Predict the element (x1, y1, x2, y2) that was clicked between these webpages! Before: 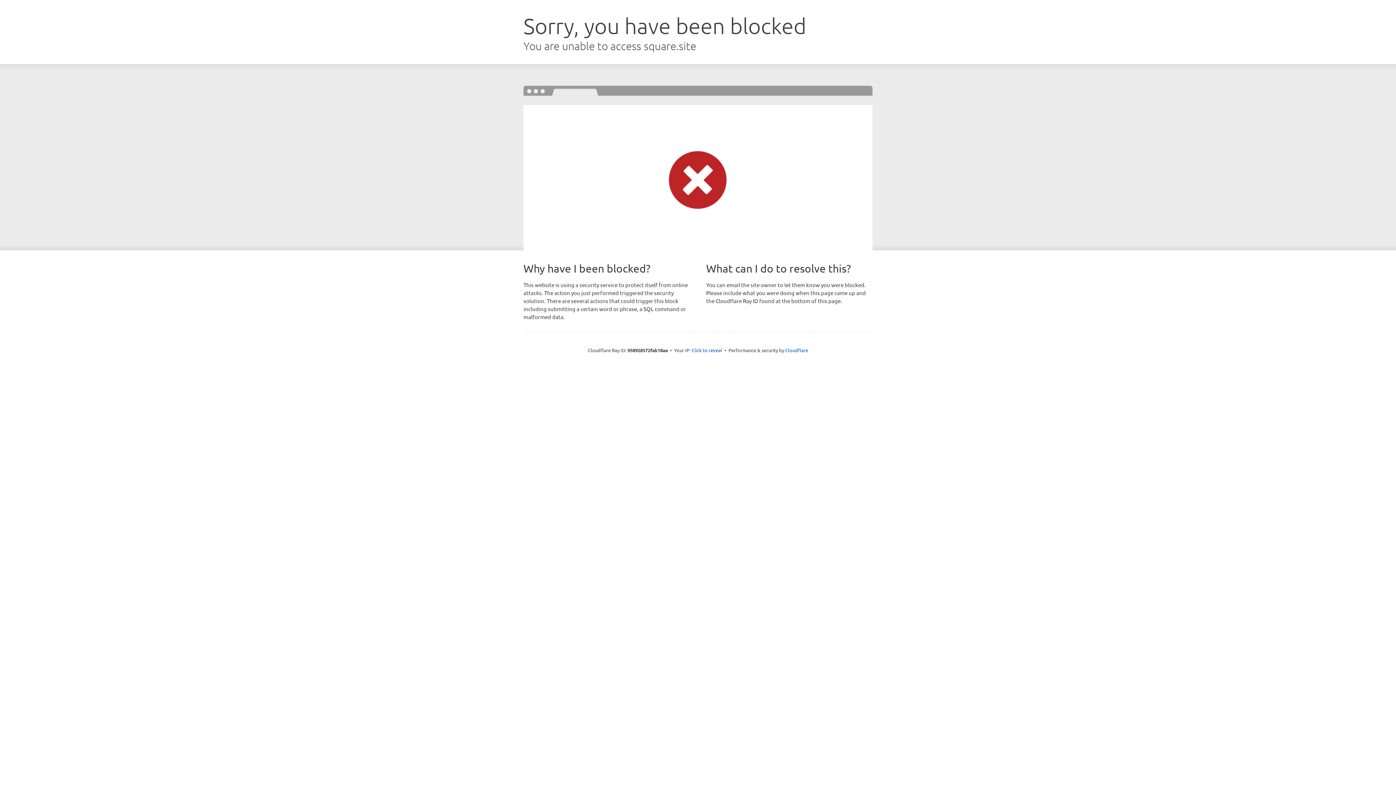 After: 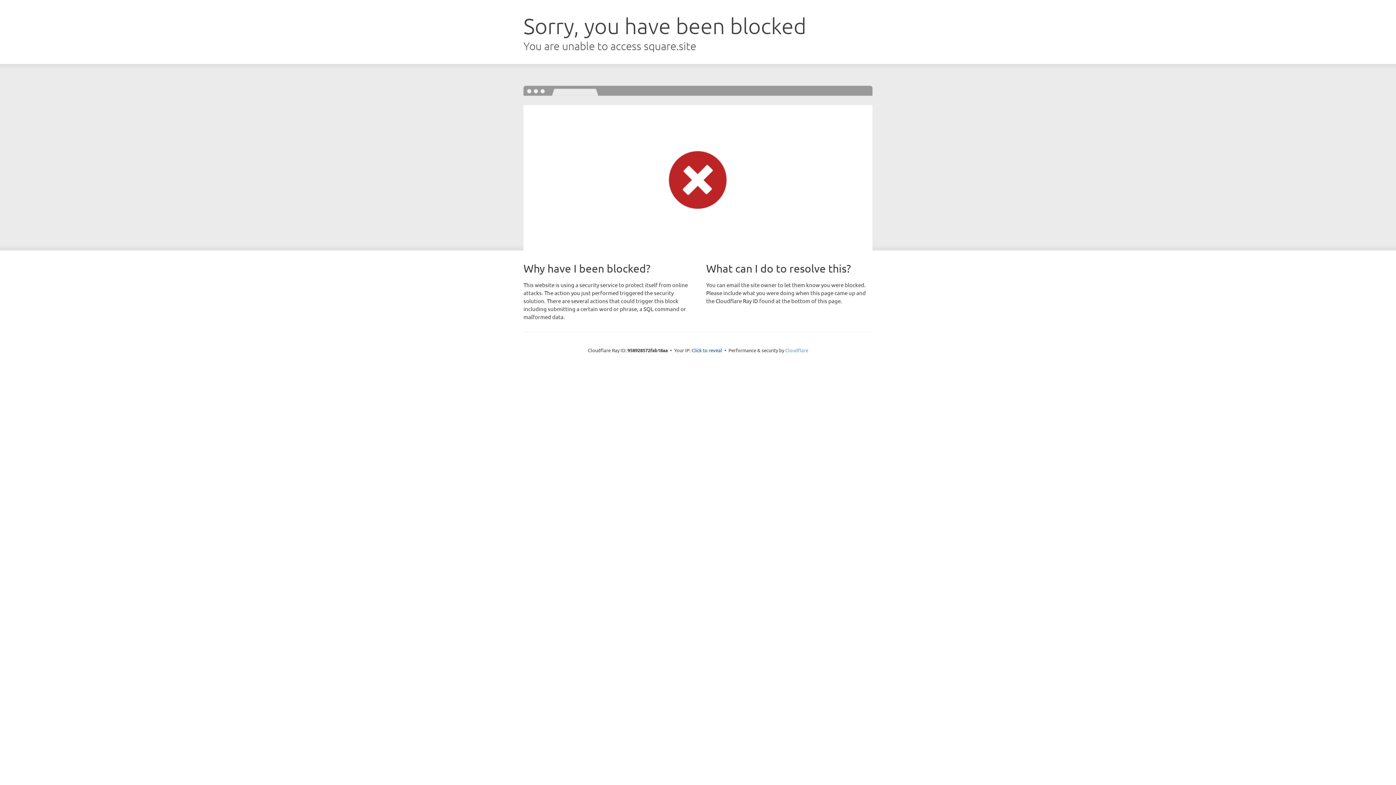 Action: label: Cloudflare bbox: (785, 347, 808, 353)